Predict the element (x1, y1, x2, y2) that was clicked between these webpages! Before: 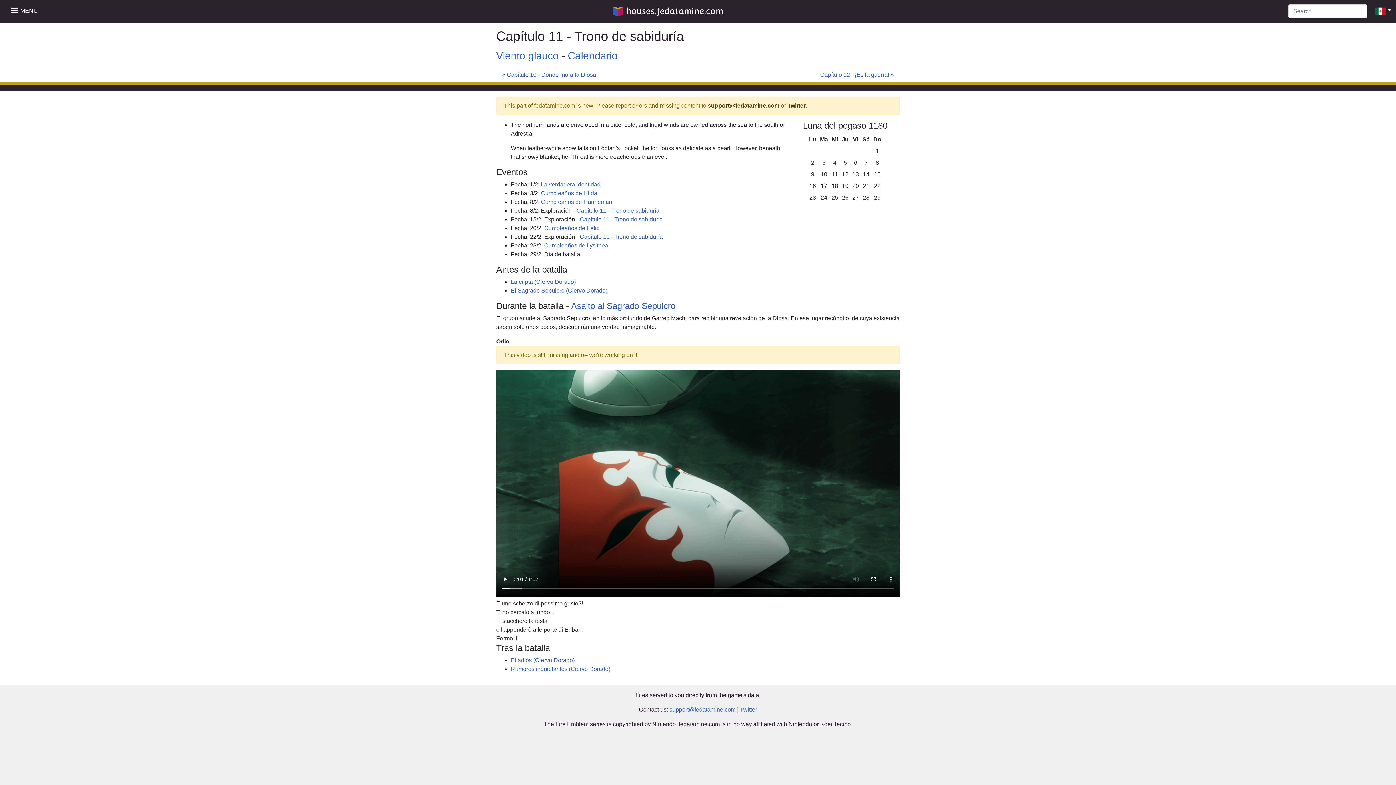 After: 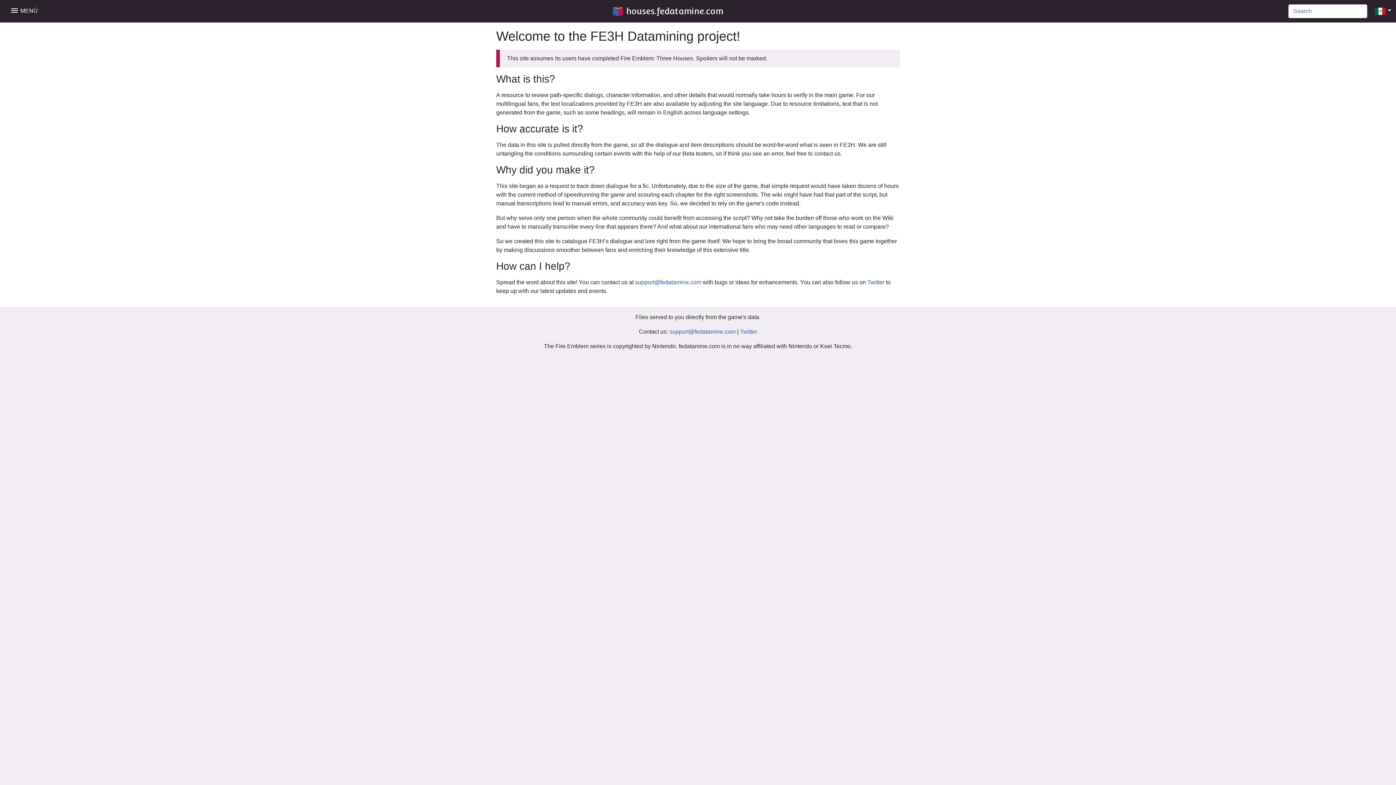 Action: bbox: (613, 2, 723, 19) label: houses.fedatamine.com